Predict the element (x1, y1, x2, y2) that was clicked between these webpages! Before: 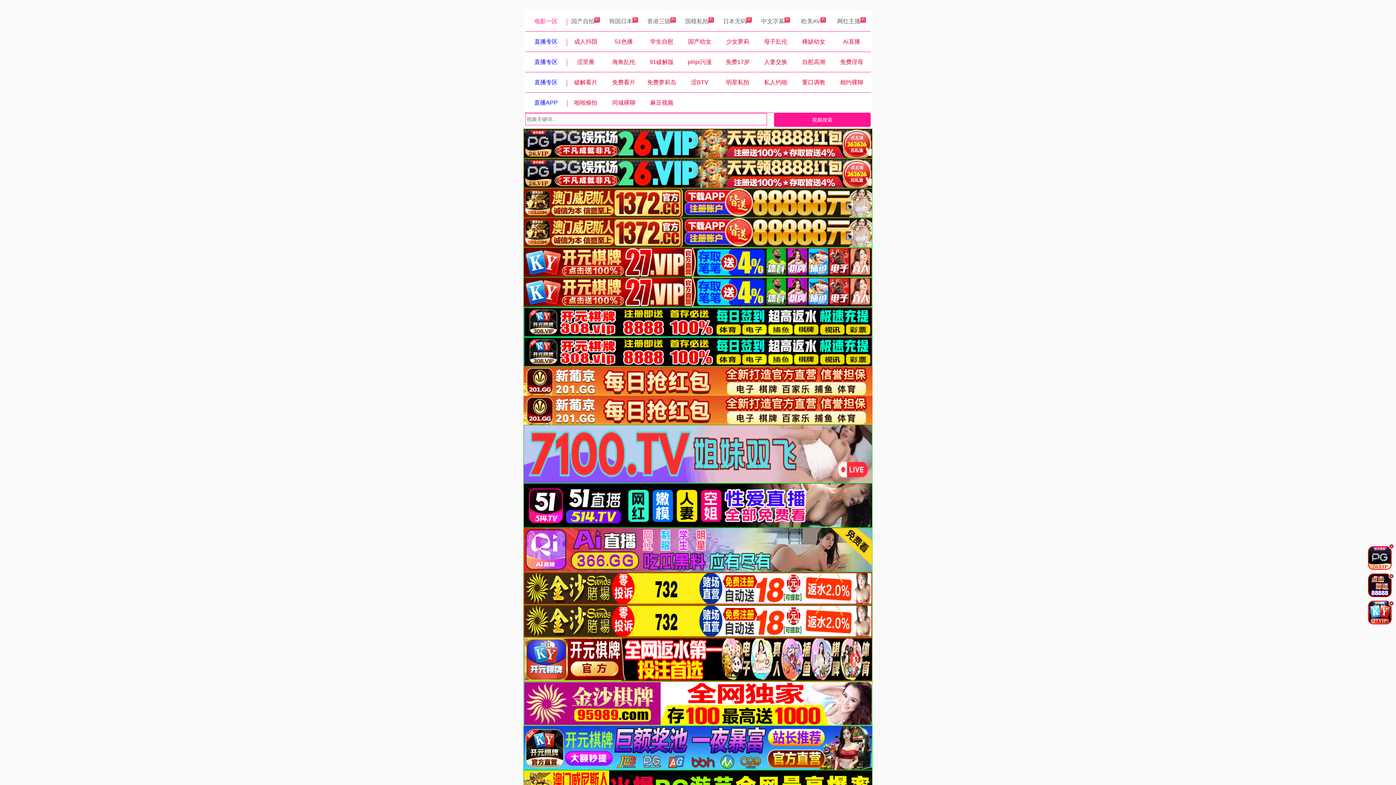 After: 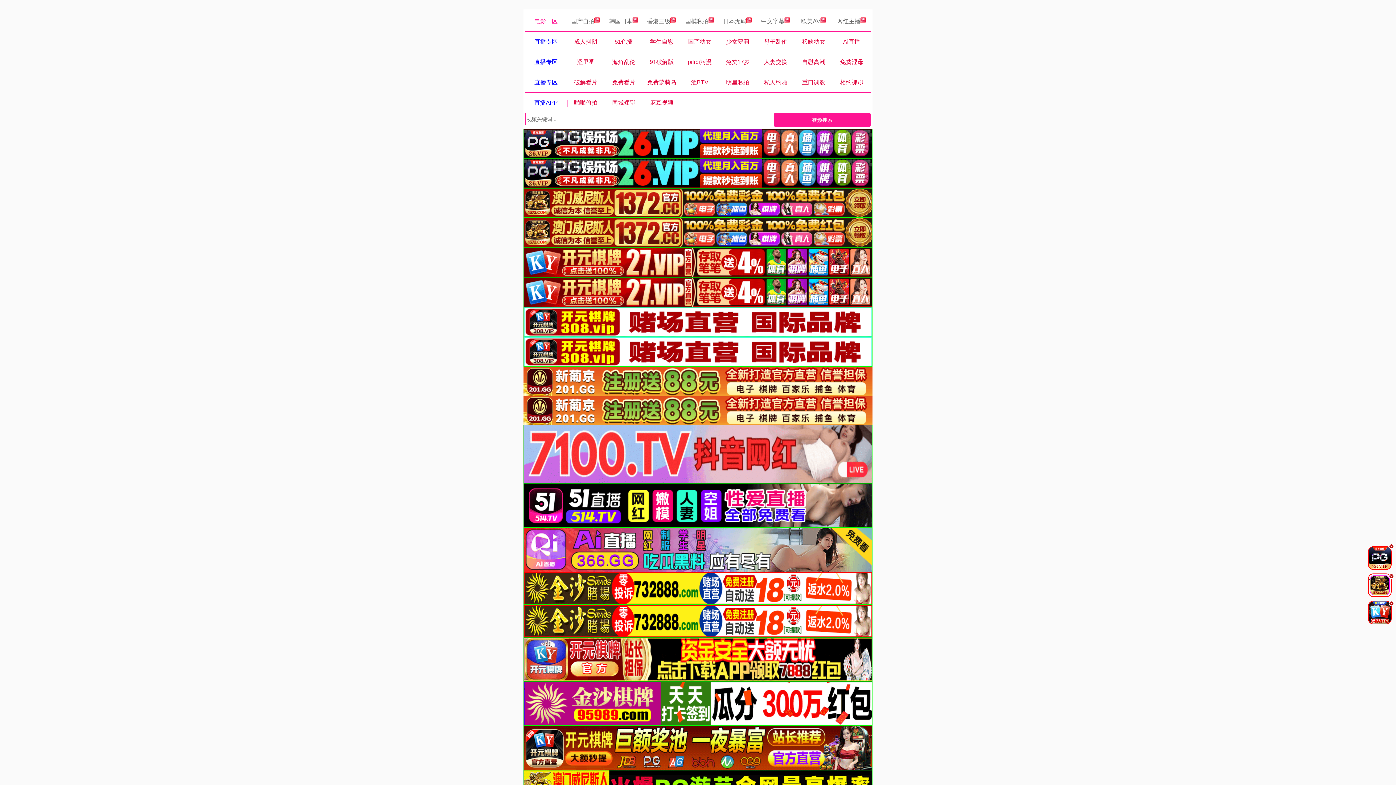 Action: bbox: (685, 18, 714, 24) label: 国模私拍